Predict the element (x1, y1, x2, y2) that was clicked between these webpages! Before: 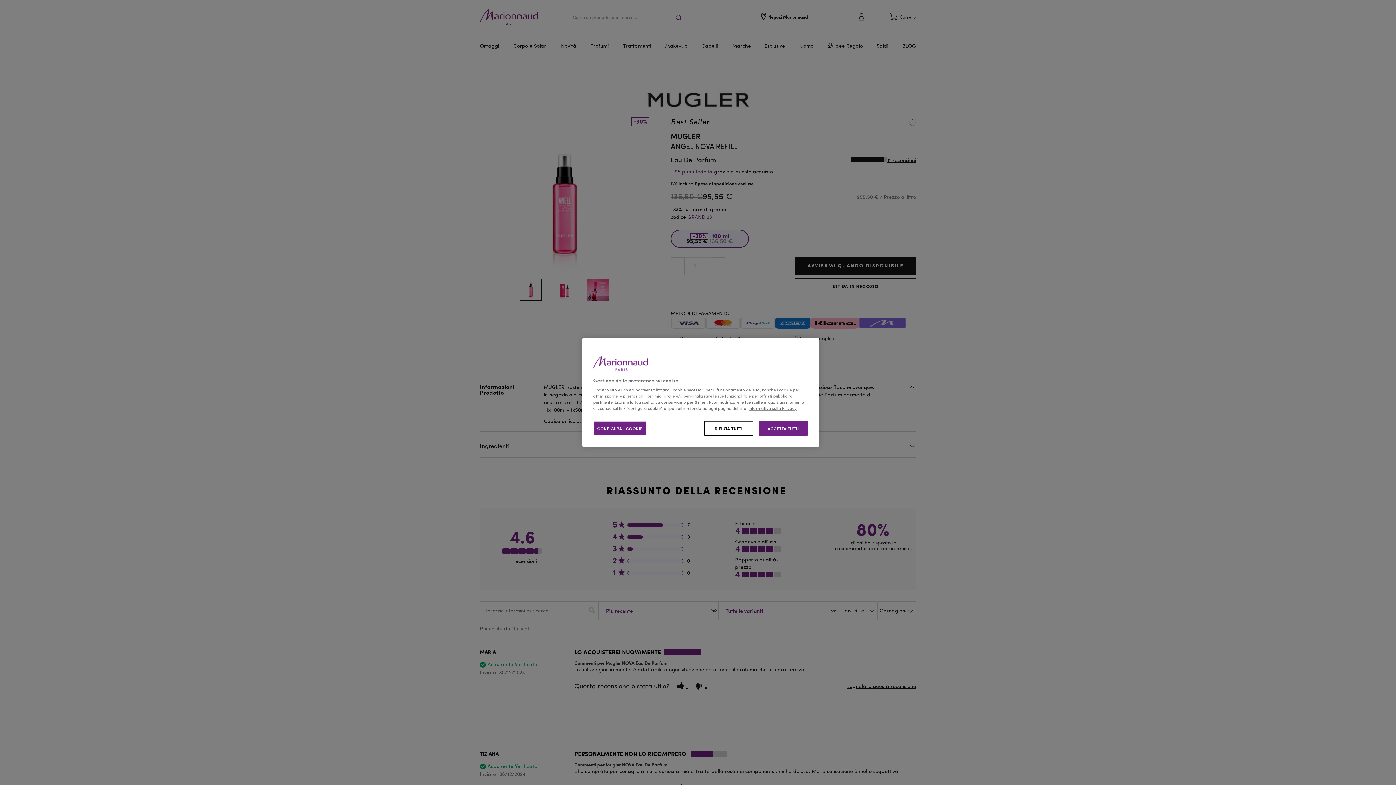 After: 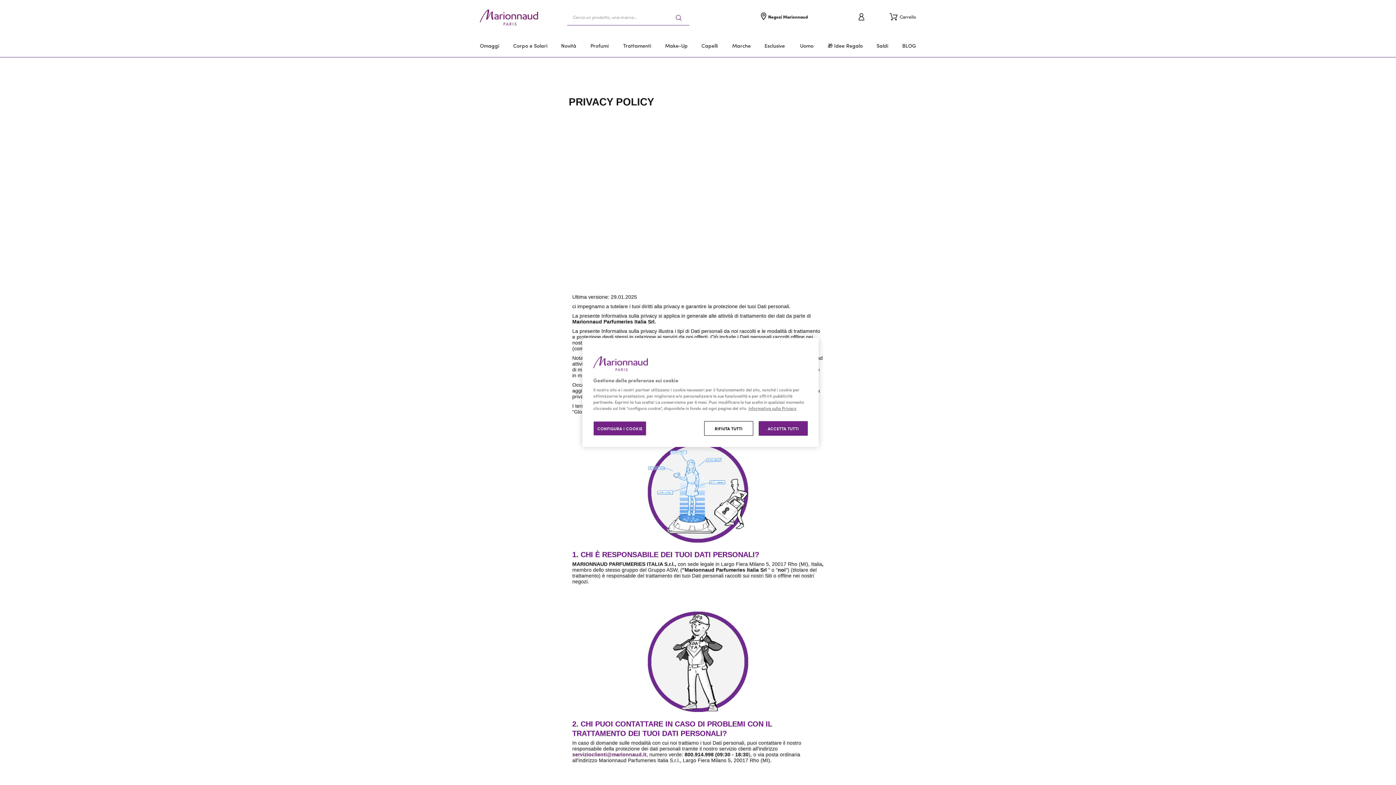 Action: bbox: (748, 406, 796, 411) label: Informativa sulla Privacy